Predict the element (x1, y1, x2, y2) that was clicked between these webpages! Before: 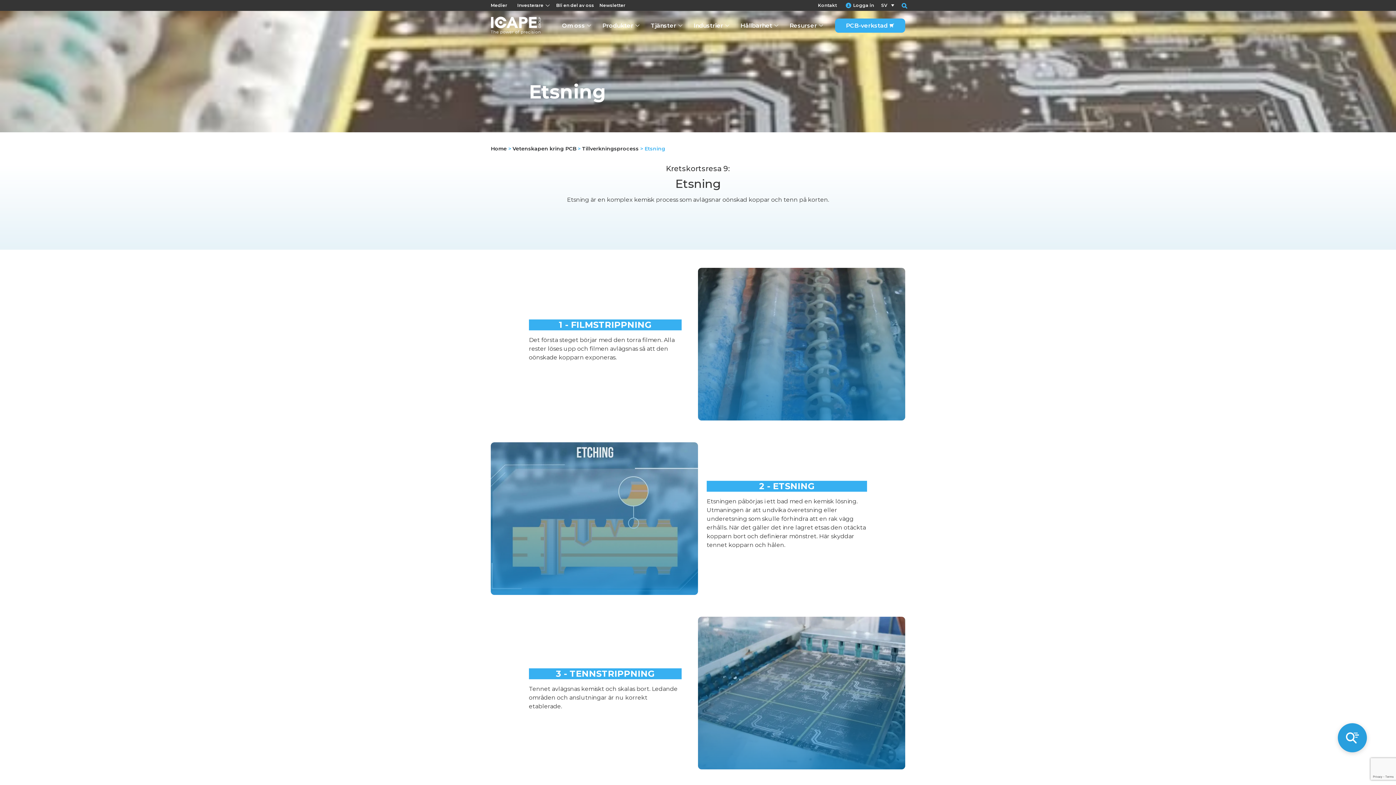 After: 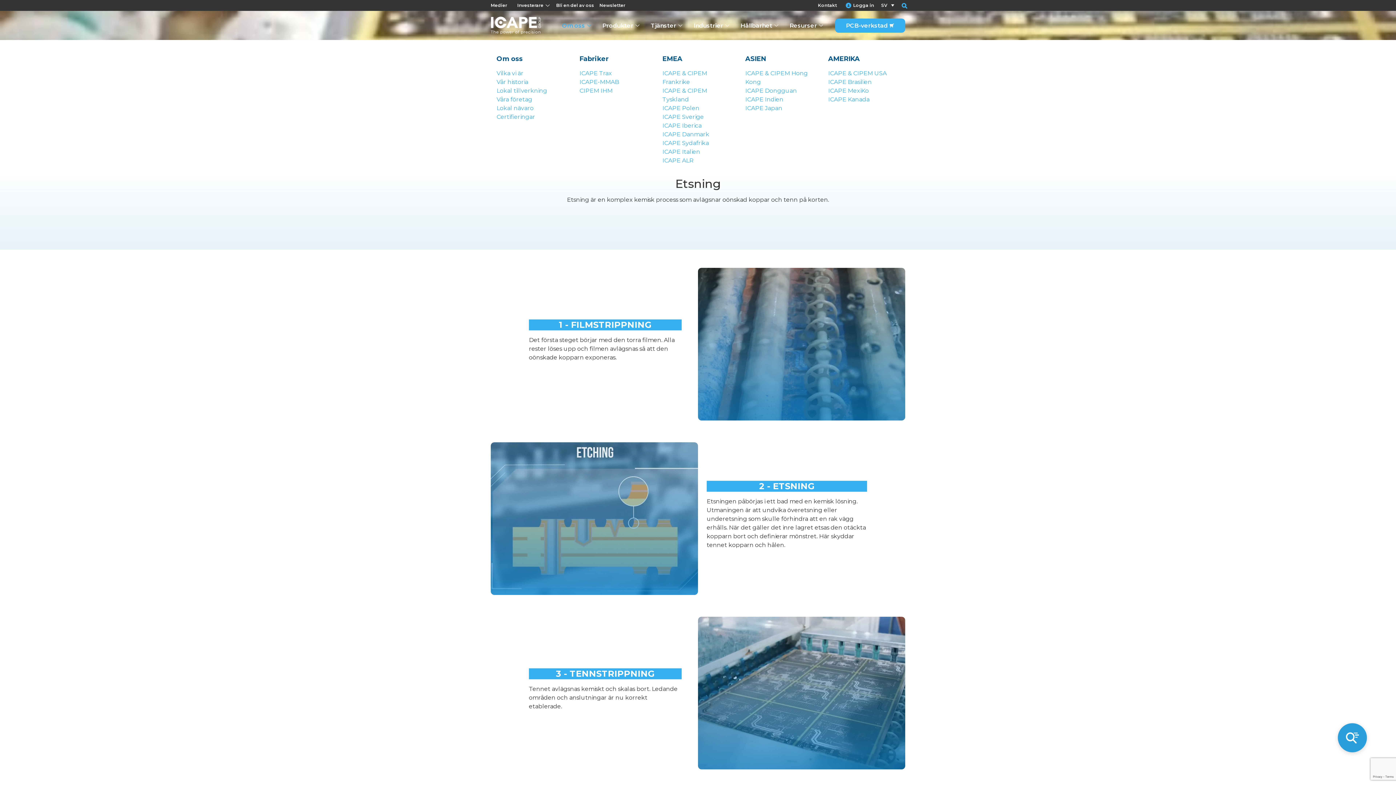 Action: label: Om oss bbox: (557, 10, 597, 40)